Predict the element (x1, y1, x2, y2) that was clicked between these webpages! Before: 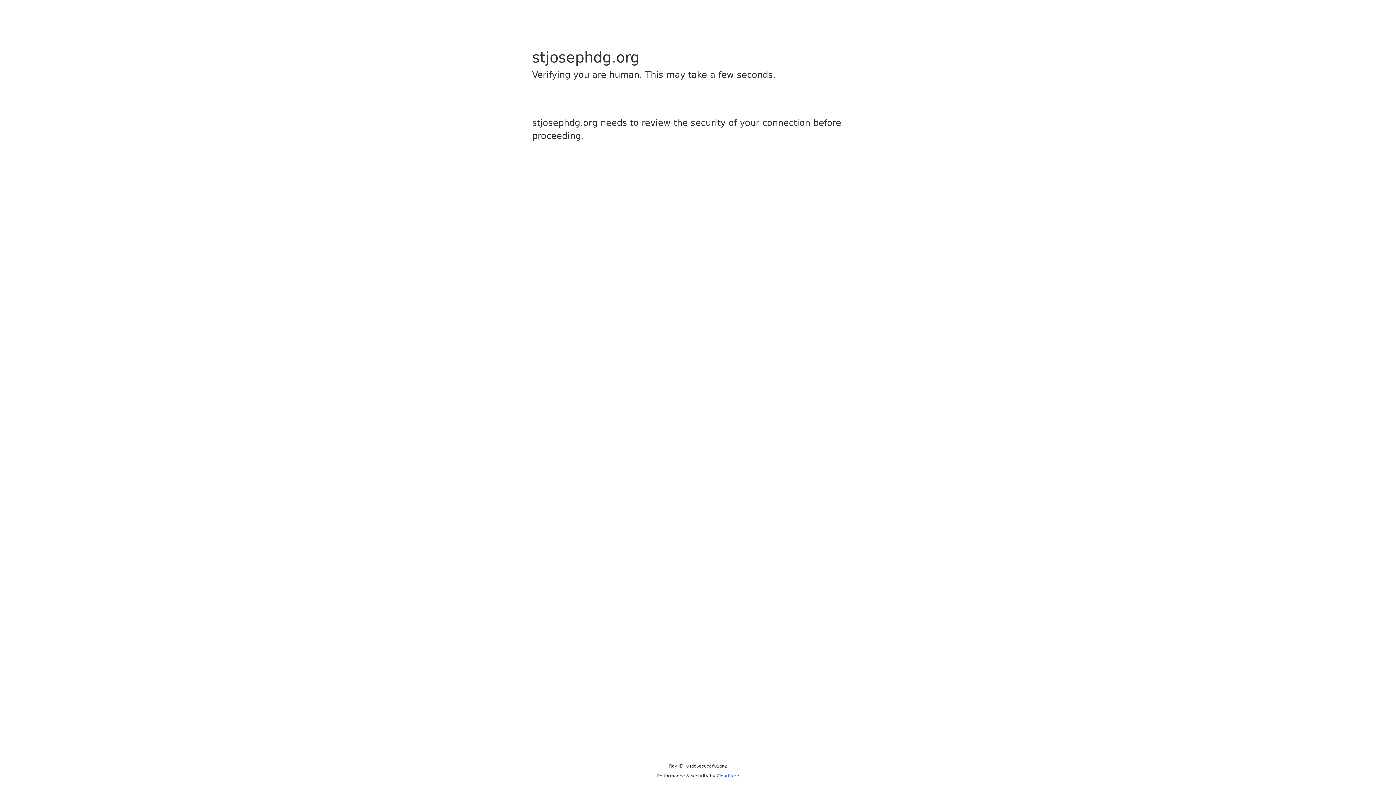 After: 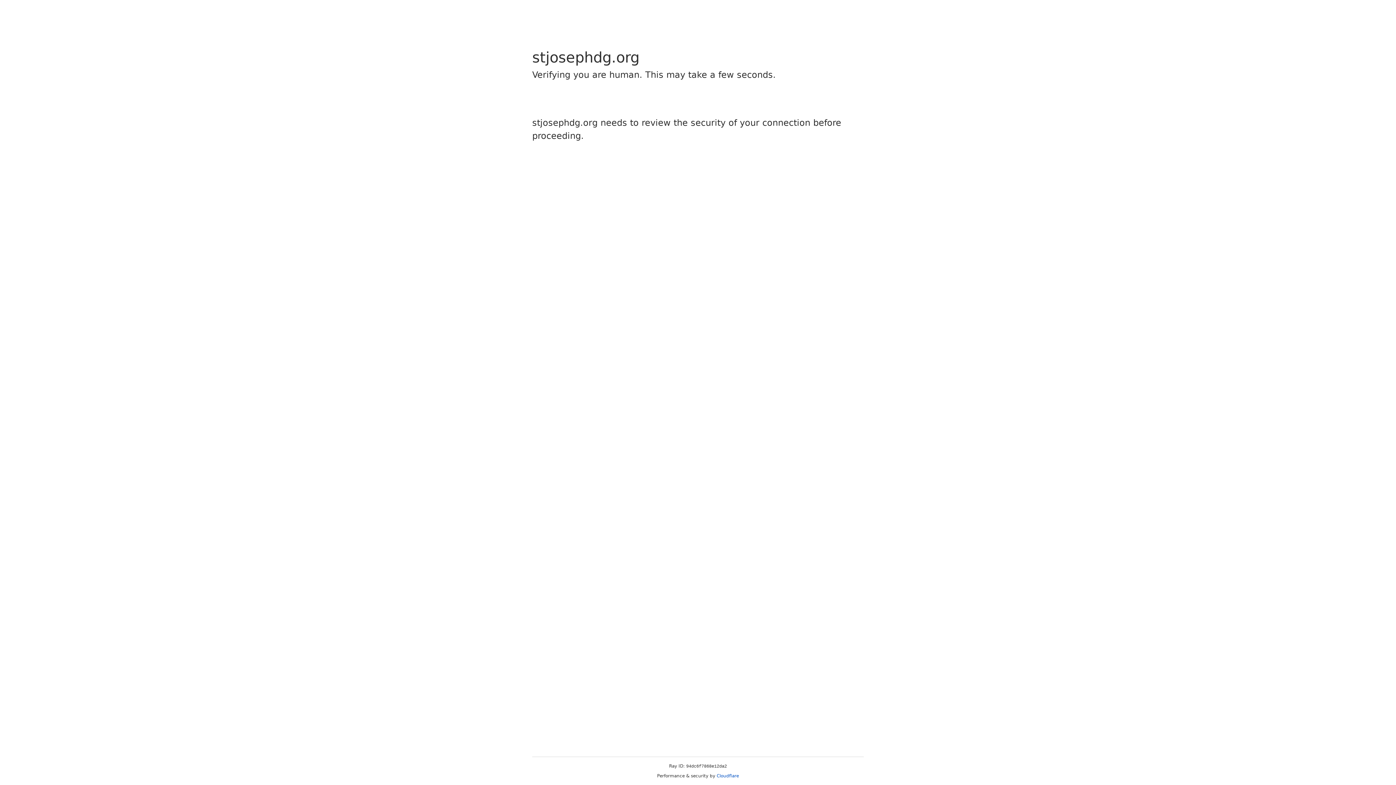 Action: bbox: (716, 773, 739, 778) label: Cloudflare